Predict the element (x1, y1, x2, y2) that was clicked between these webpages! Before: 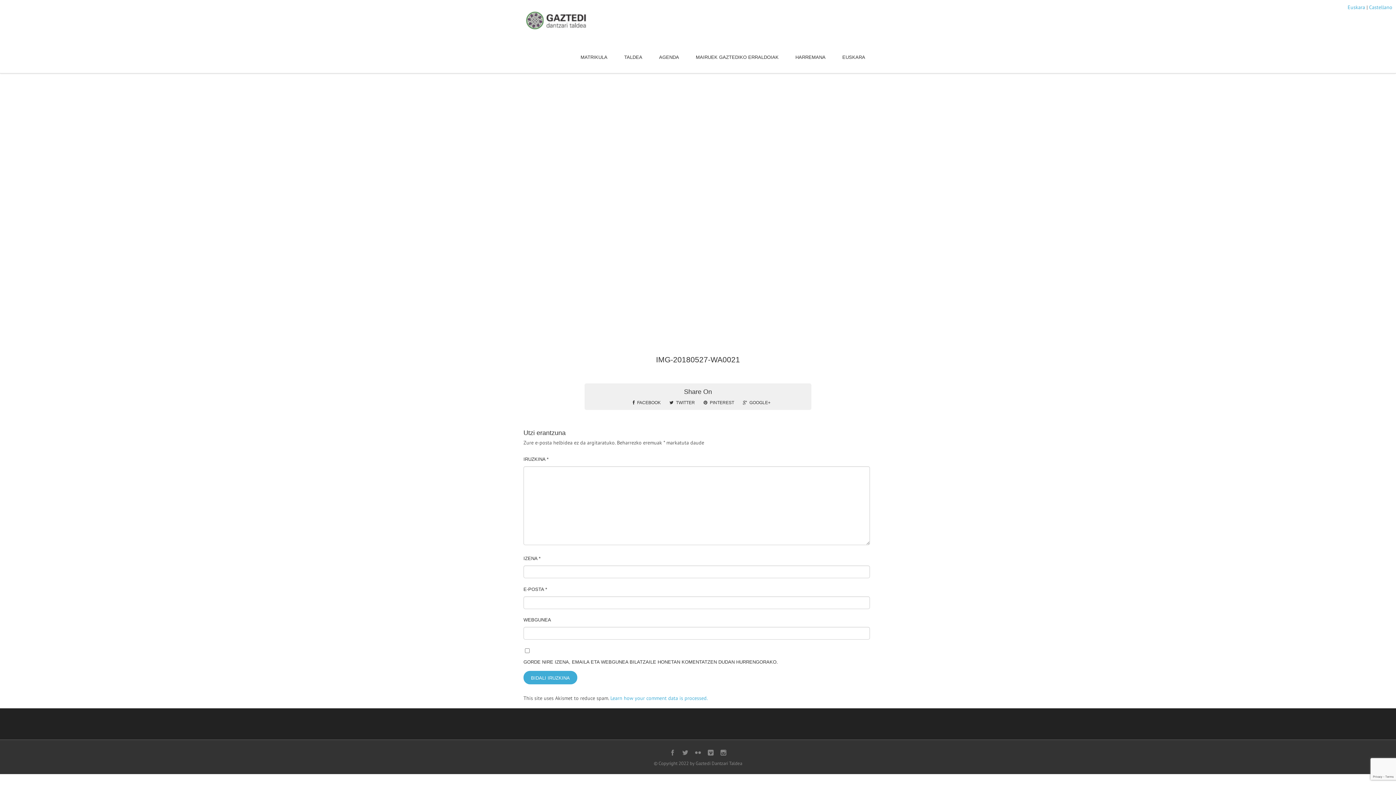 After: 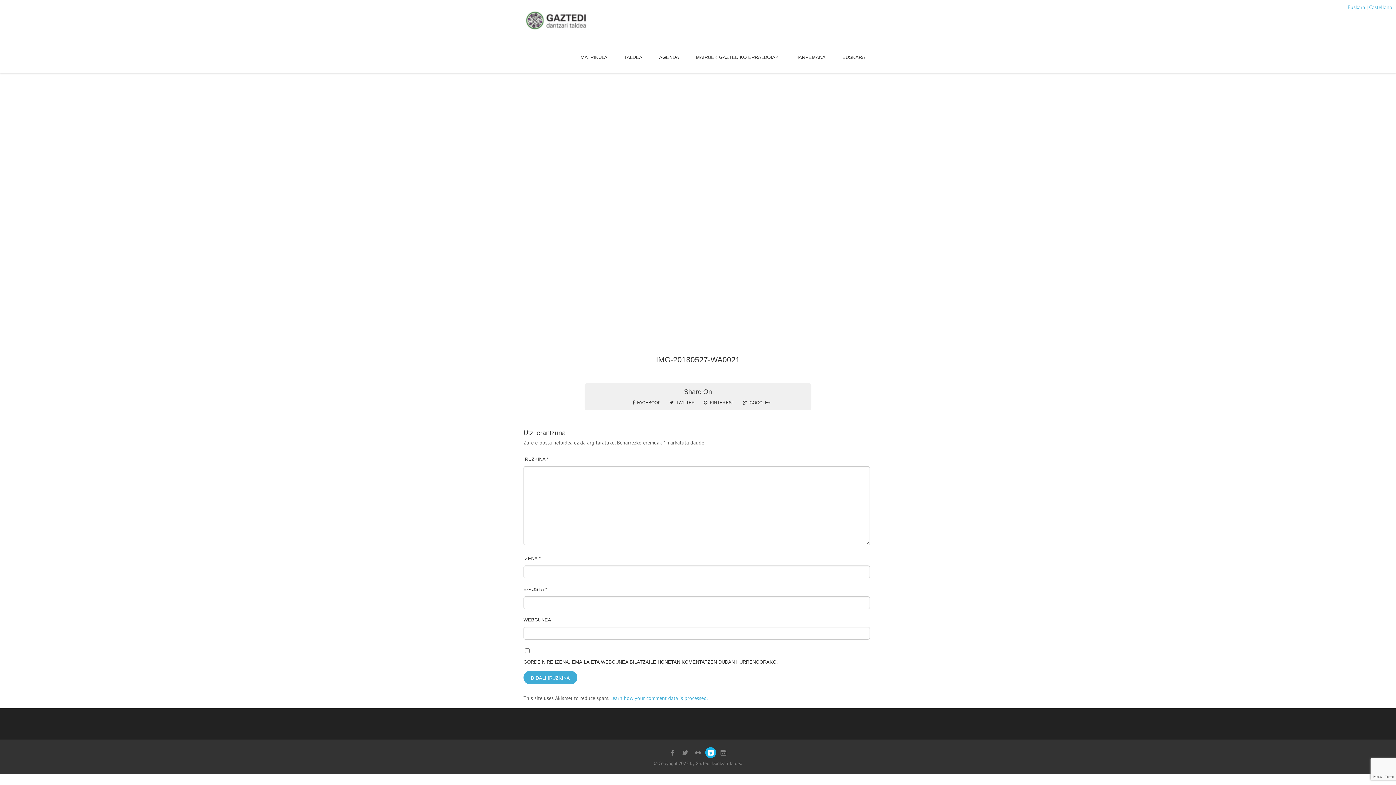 Action: bbox: (708, 750, 713, 755)